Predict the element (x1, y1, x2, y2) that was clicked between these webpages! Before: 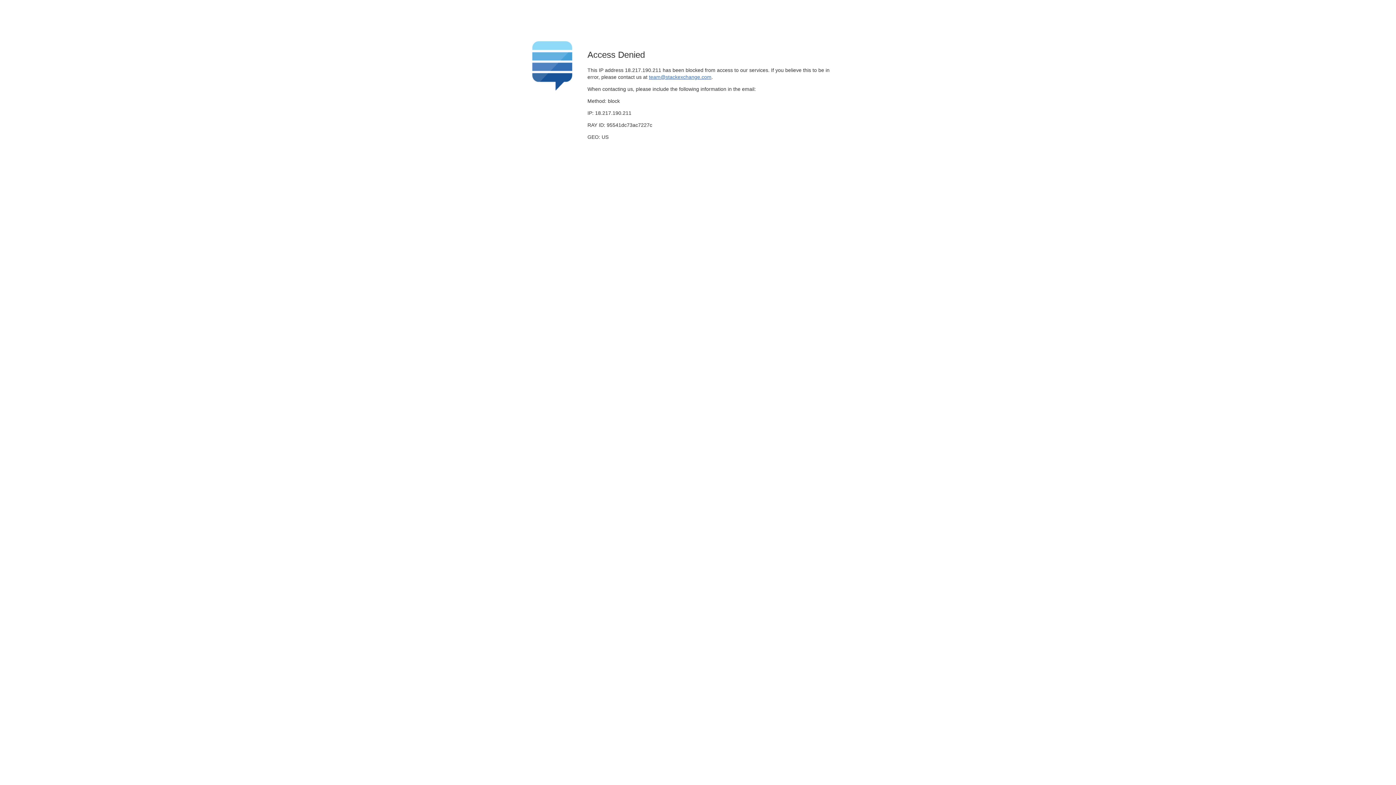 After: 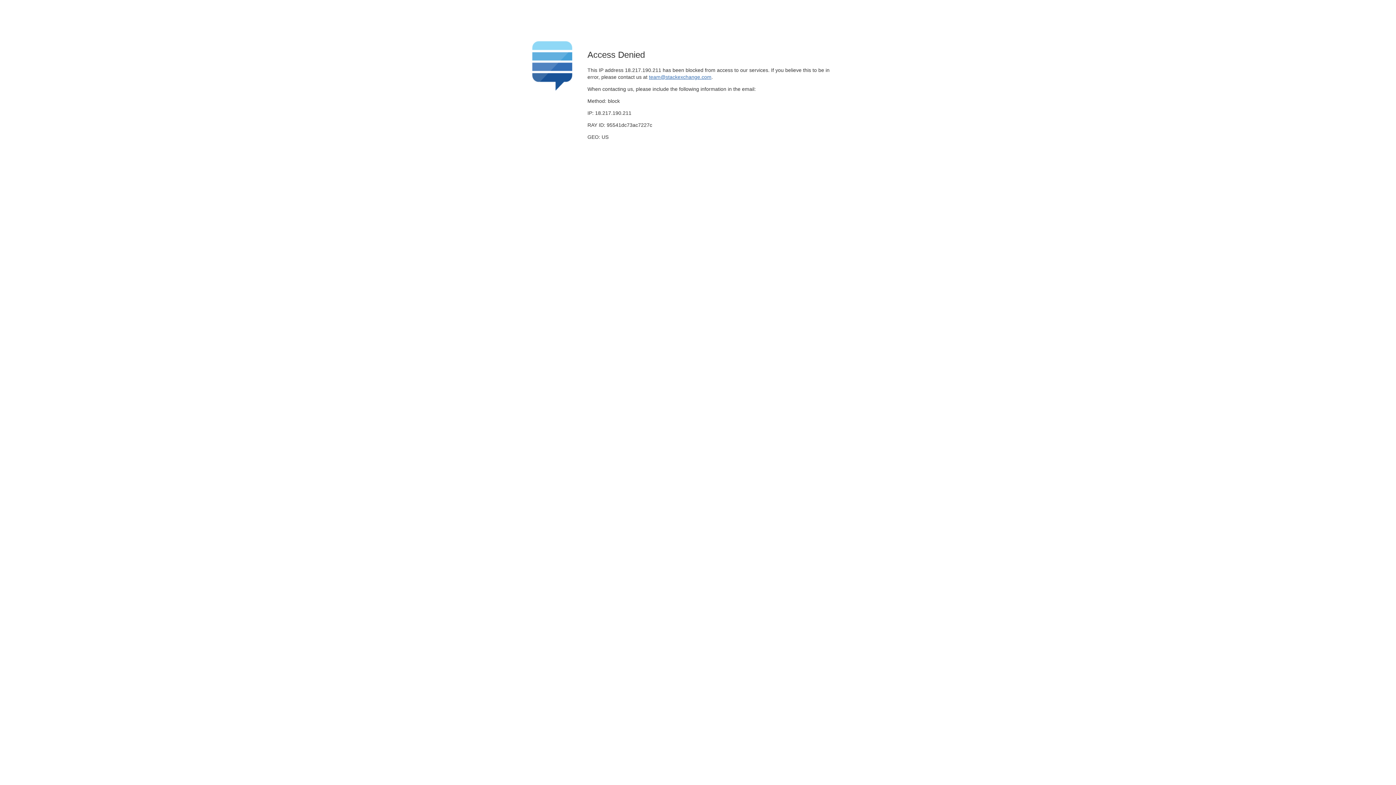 Action: label: team@stackexchange.com bbox: (649, 74, 711, 79)